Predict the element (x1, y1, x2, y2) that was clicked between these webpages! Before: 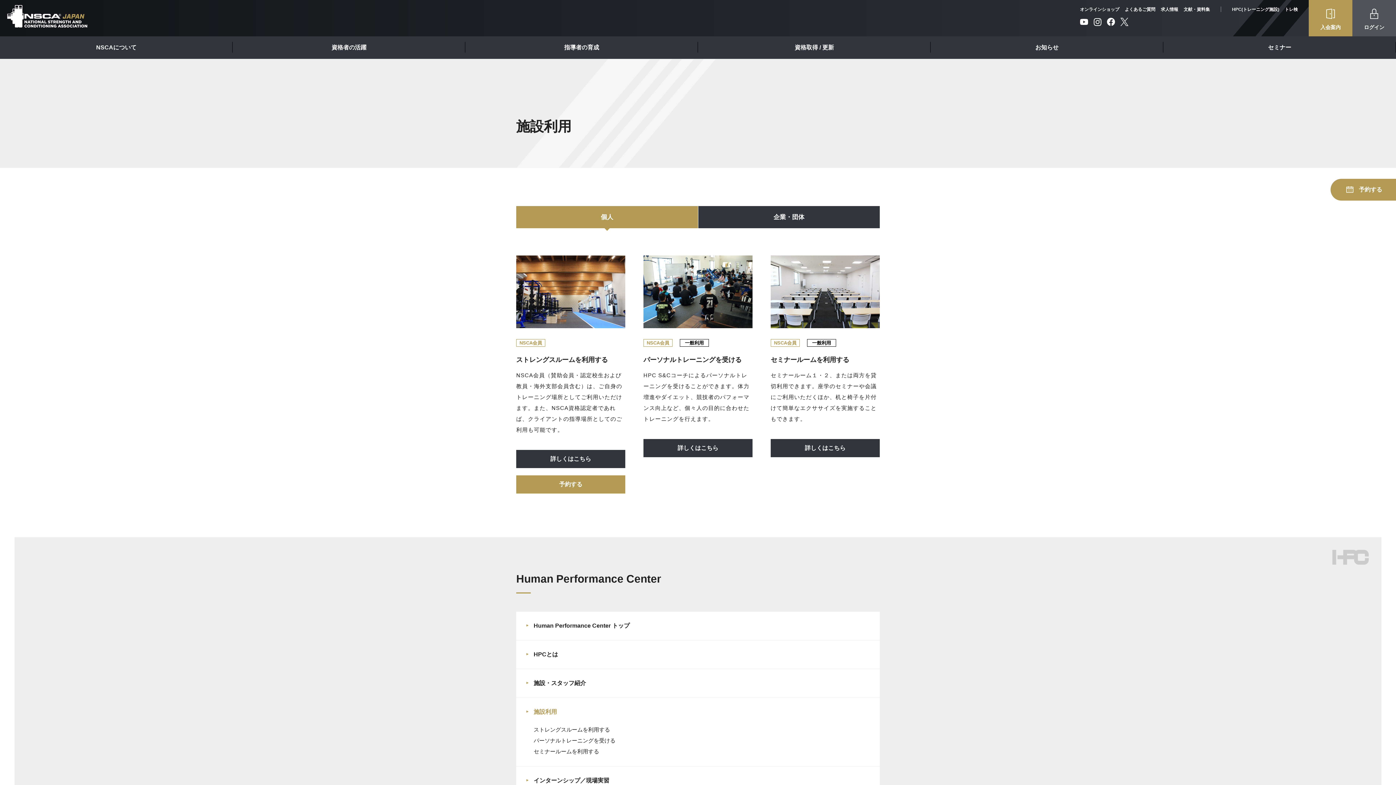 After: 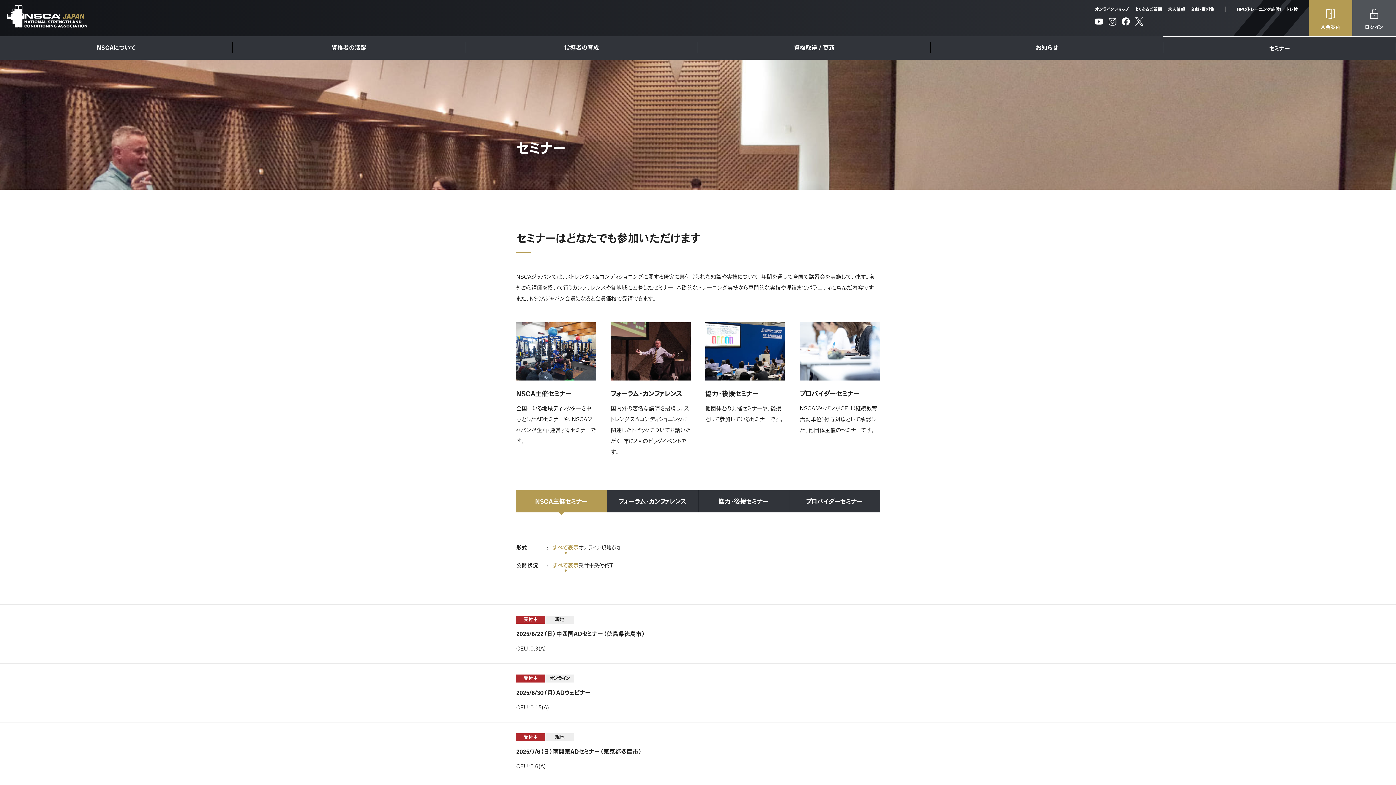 Action: label: セミナー bbox: (1163, 36, 1396, 58)